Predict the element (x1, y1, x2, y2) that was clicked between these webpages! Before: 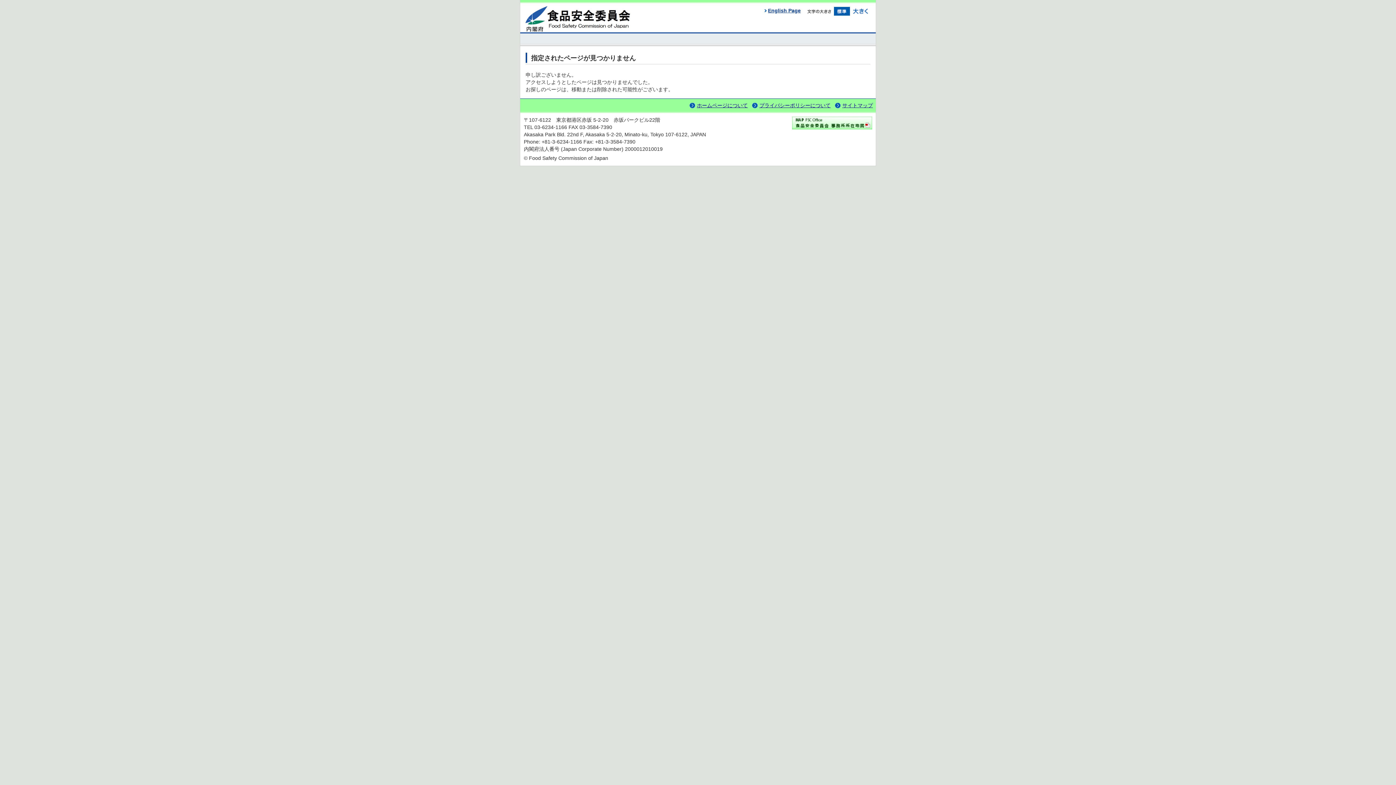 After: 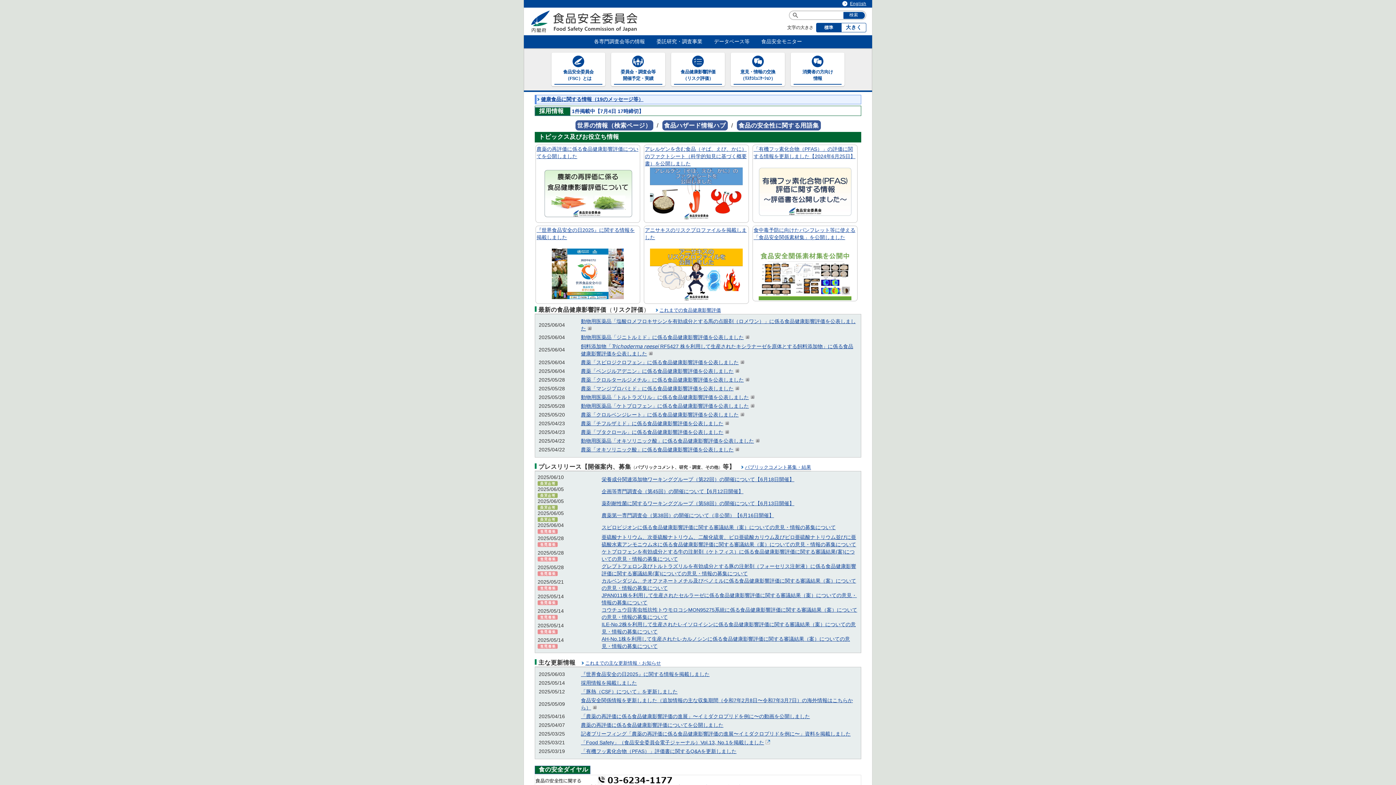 Action: bbox: (524, 25, 631, 31)